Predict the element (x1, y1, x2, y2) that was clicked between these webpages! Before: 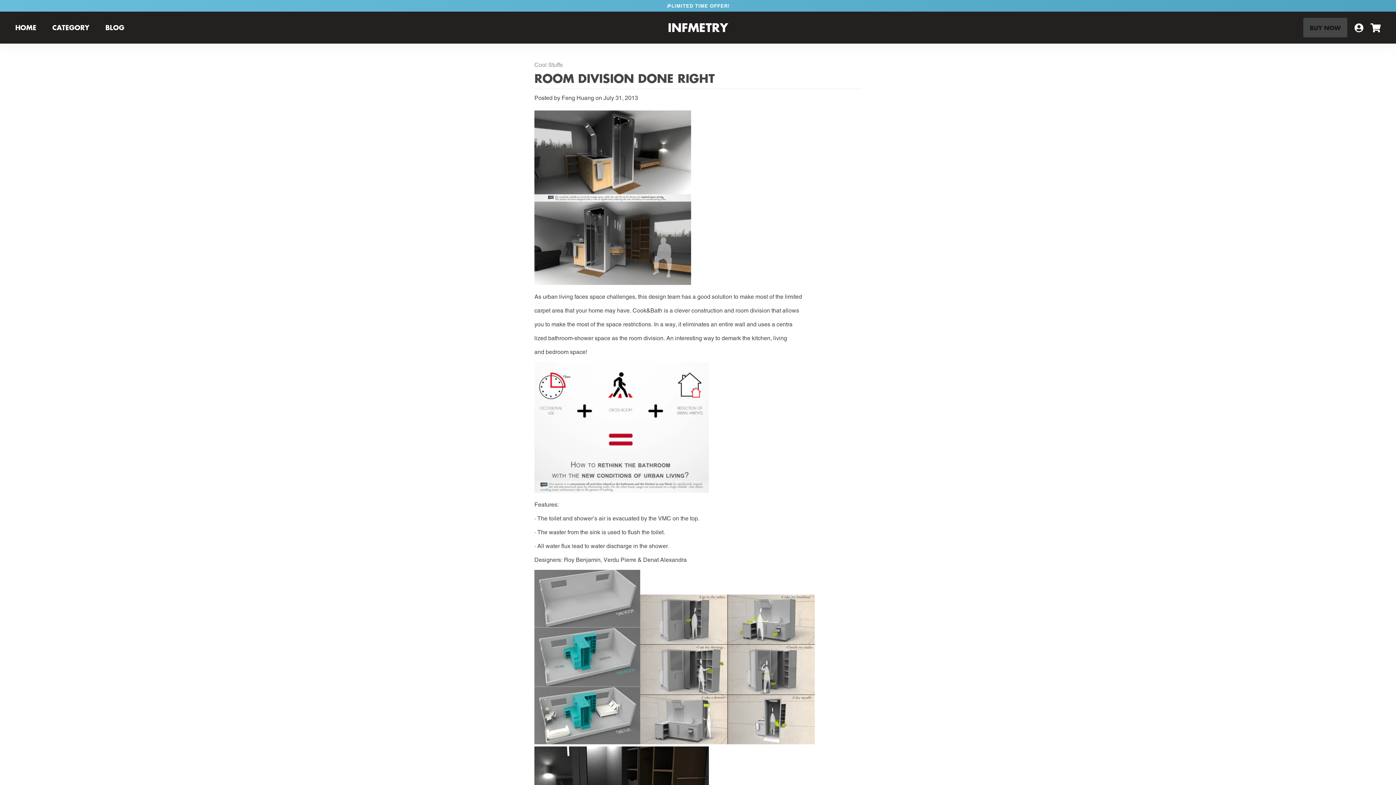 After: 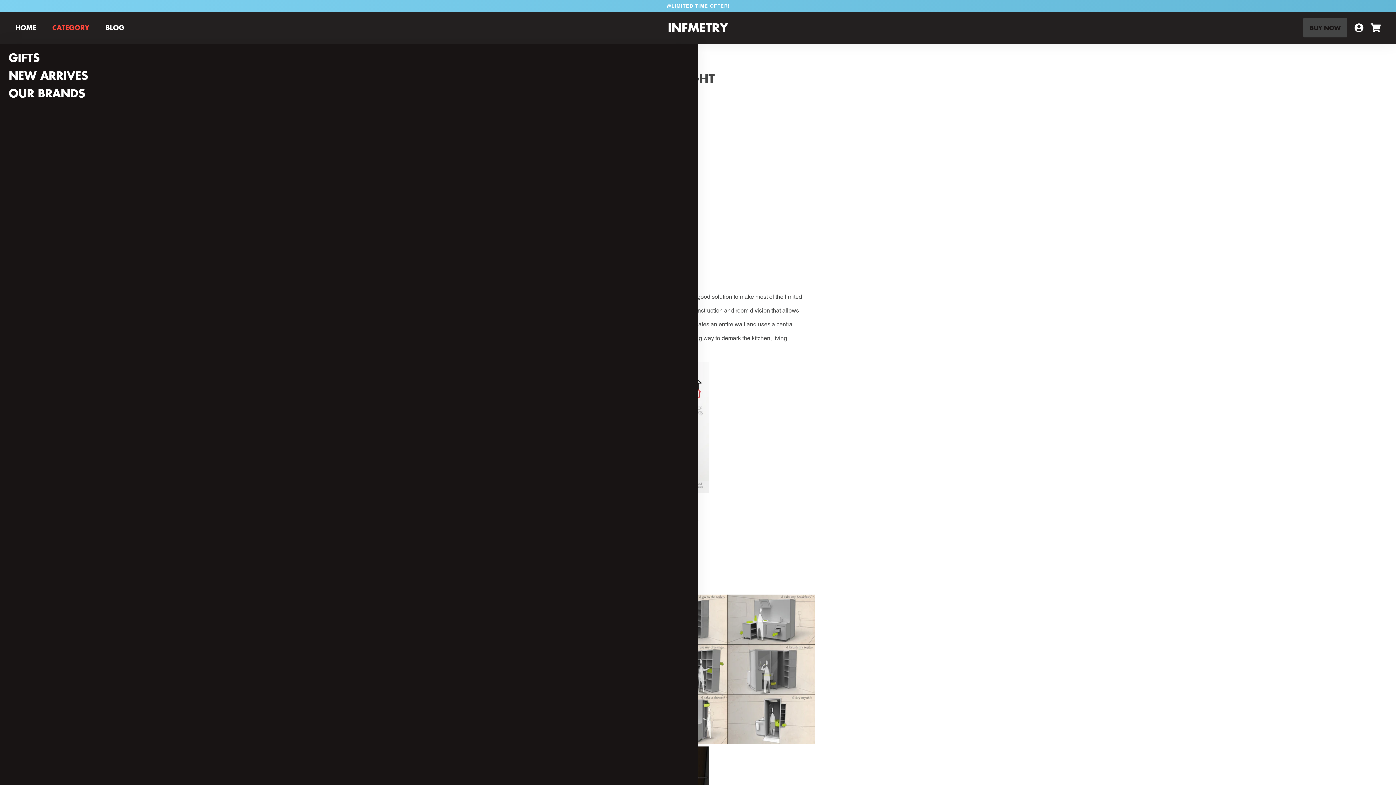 Action: bbox: (48, 11, 93, 43) label: CATEGORY